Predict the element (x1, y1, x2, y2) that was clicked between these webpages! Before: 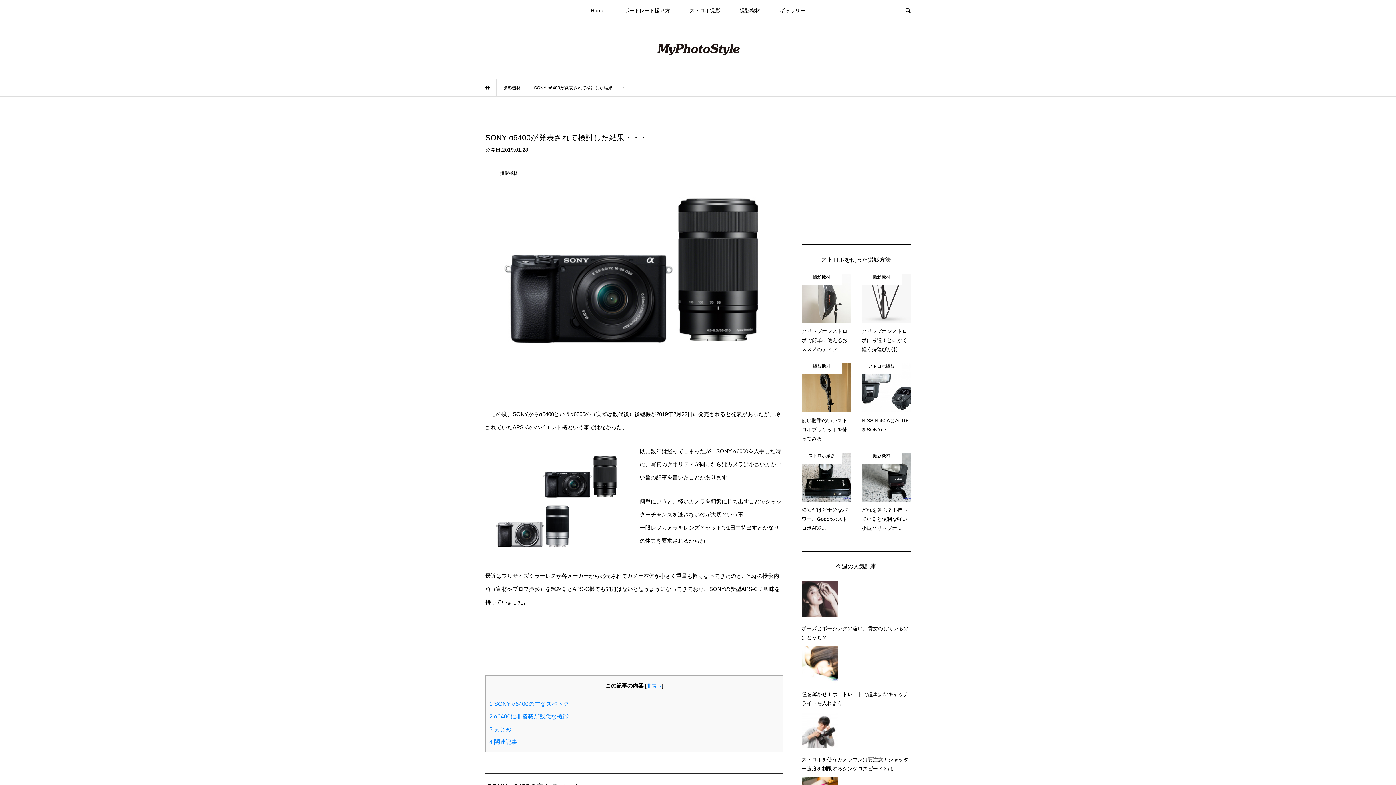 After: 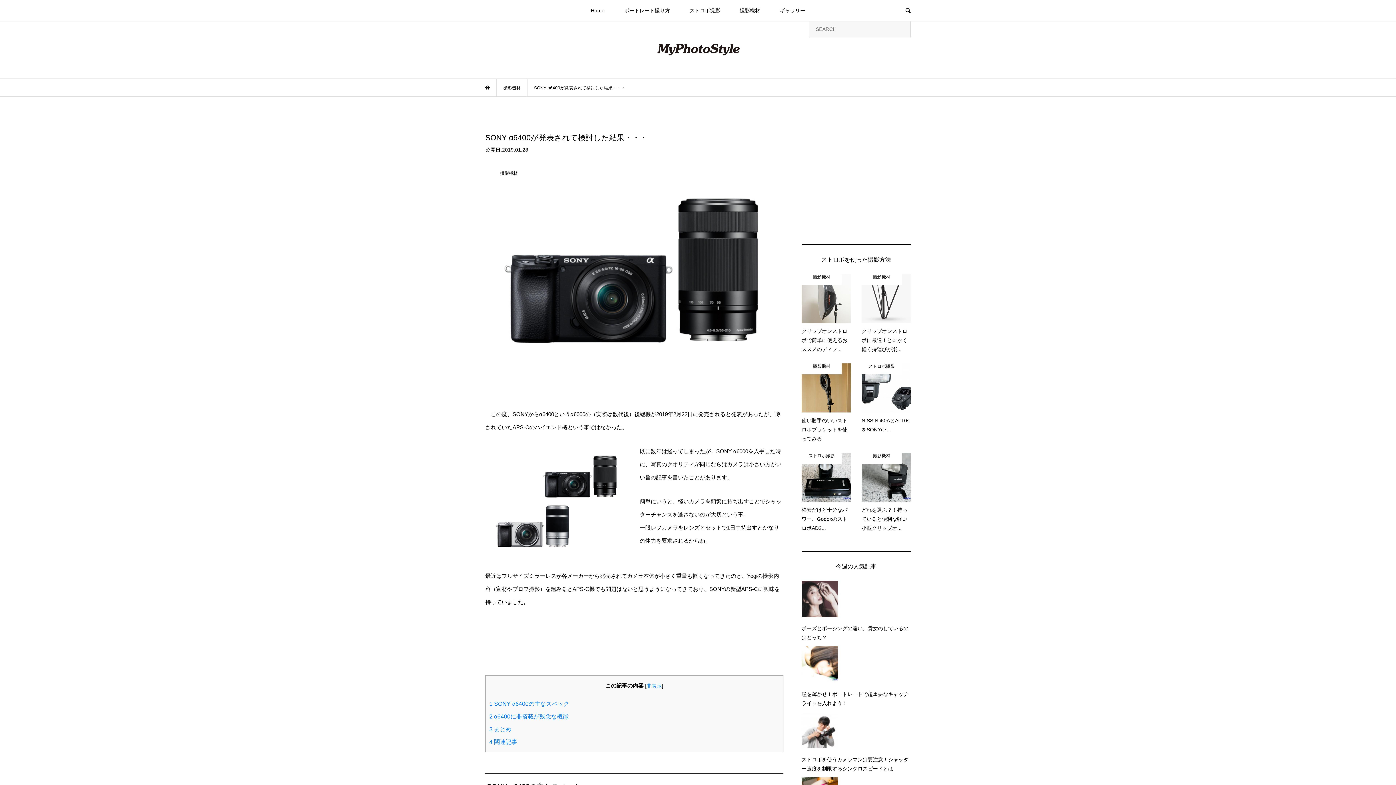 Action: bbox: (897, 0, 918, 21)